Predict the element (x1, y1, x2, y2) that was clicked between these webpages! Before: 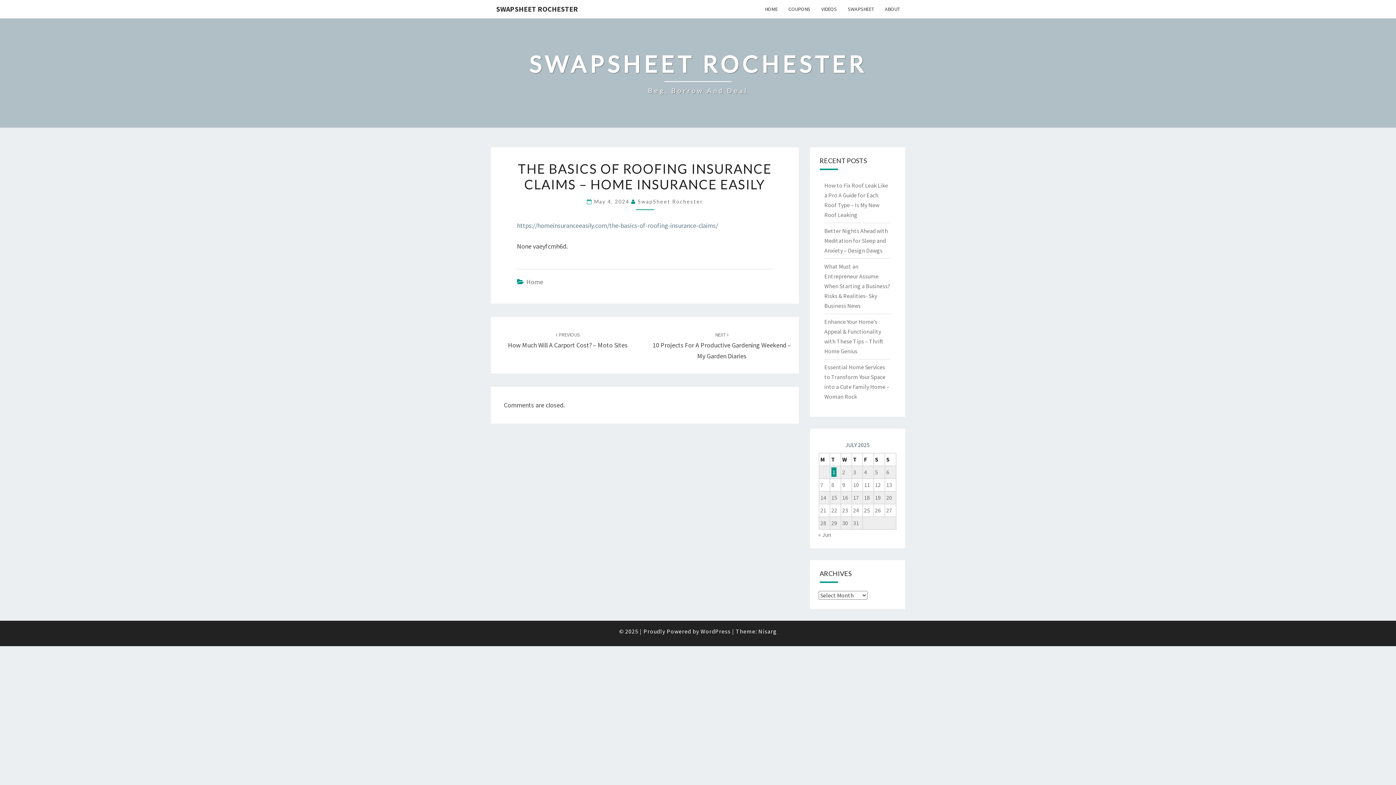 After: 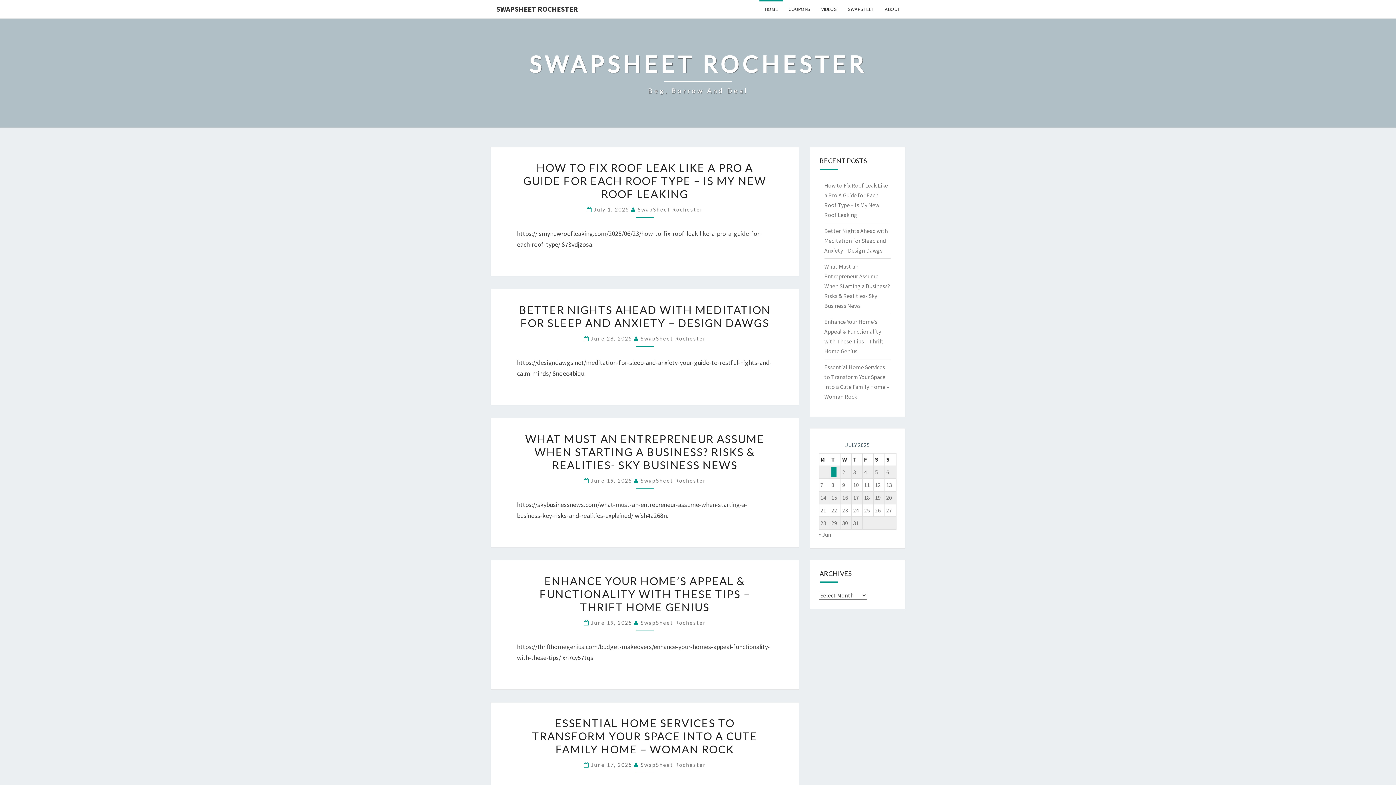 Action: bbox: (759, 0, 783, 18) label: HOME